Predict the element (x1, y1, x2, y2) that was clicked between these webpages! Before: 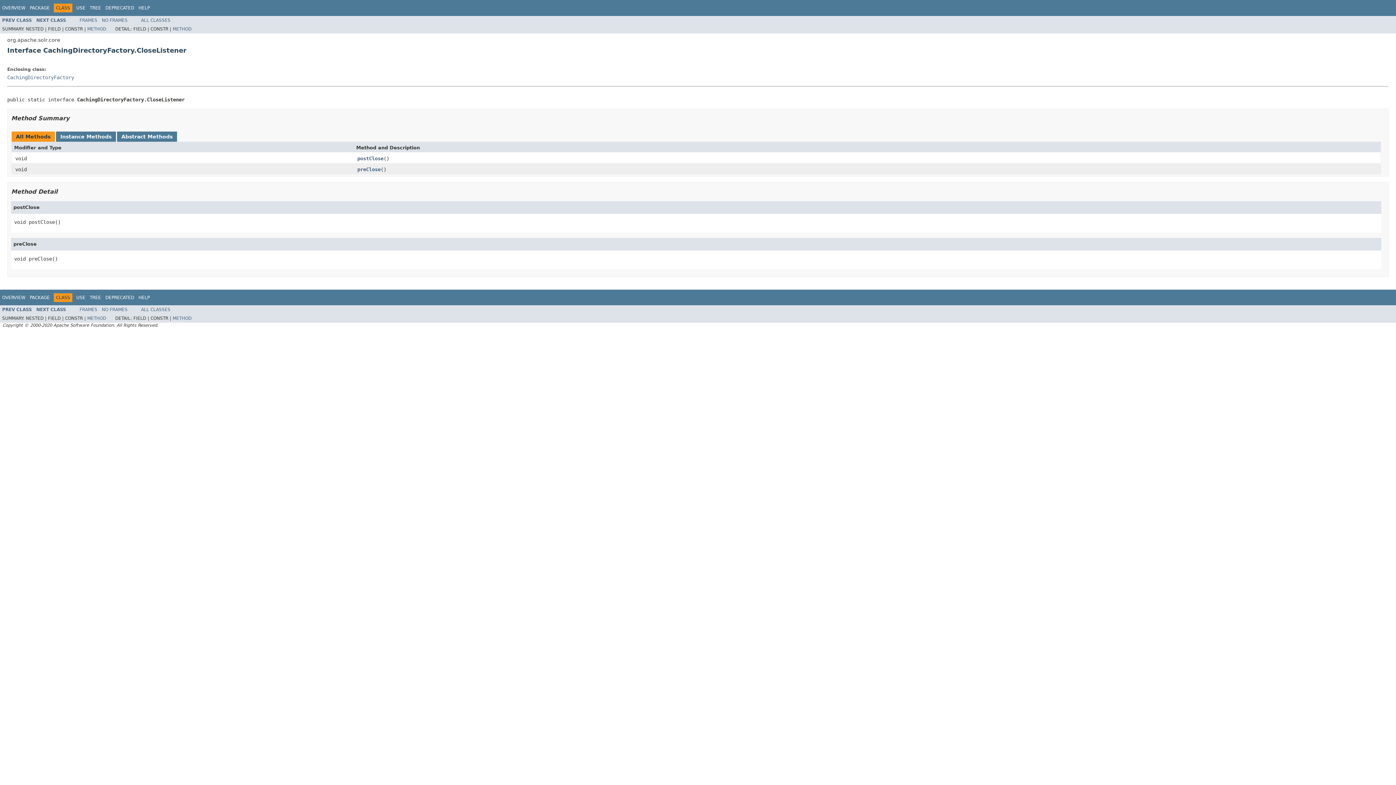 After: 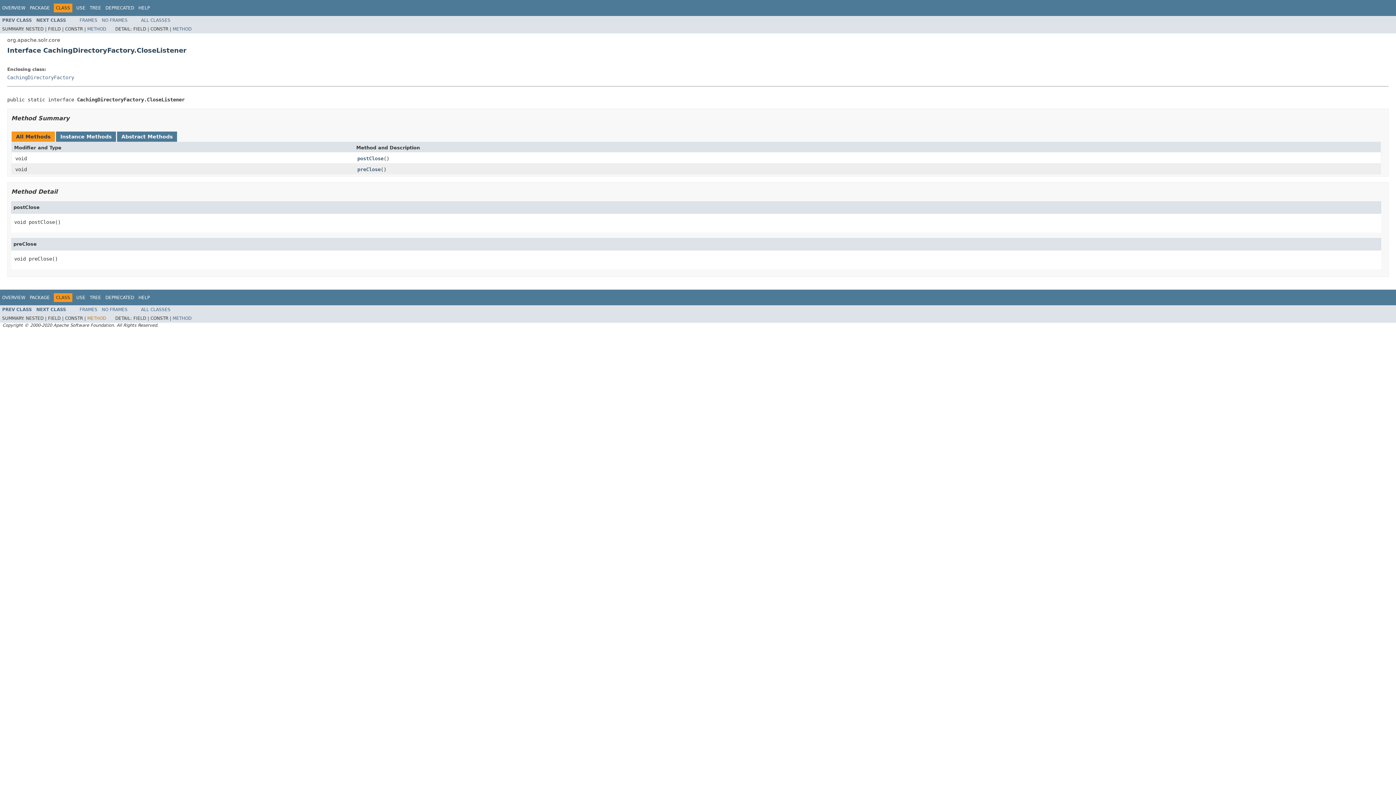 Action: bbox: (87, 316, 106, 321) label: METHOD